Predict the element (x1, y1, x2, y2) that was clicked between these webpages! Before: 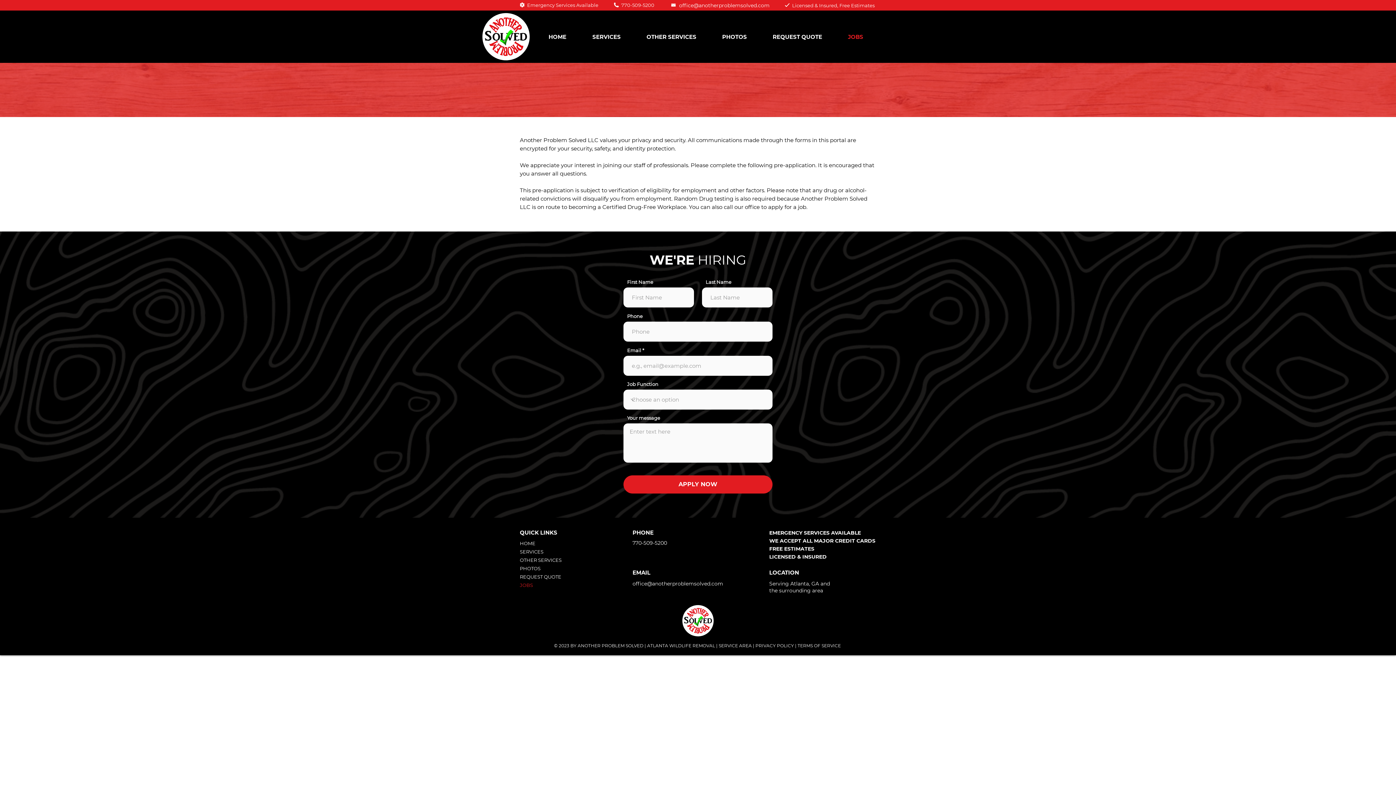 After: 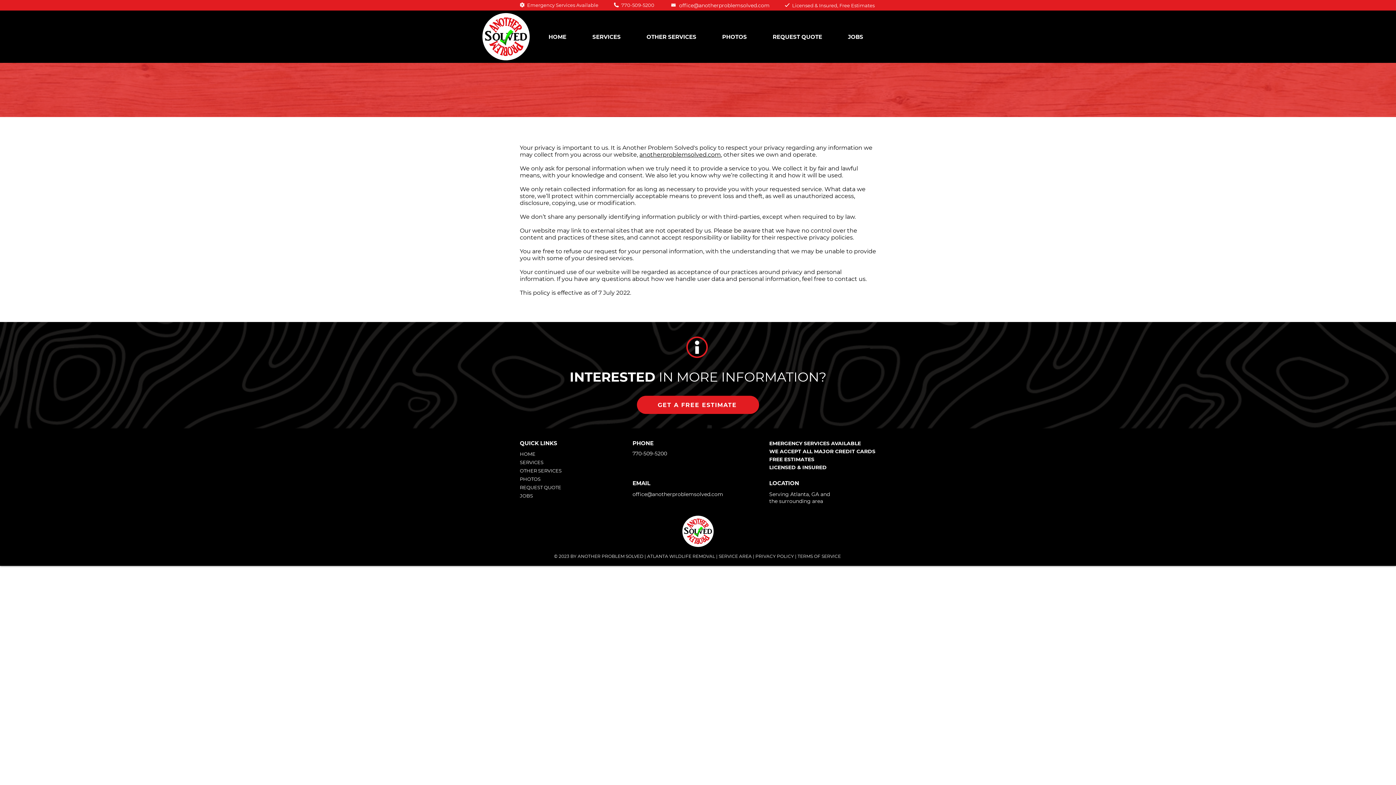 Action: bbox: (755, 643, 794, 648) label: PRIVACY POLICY